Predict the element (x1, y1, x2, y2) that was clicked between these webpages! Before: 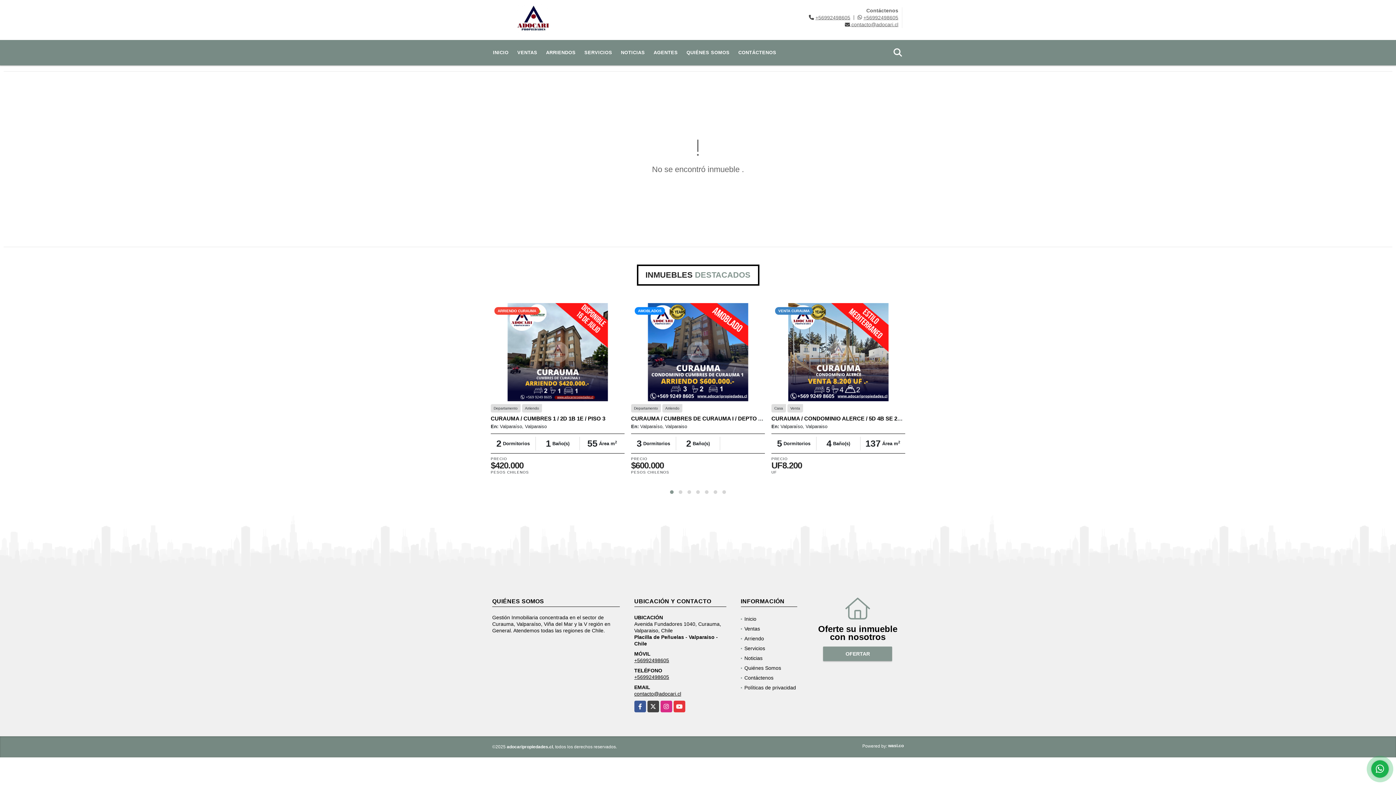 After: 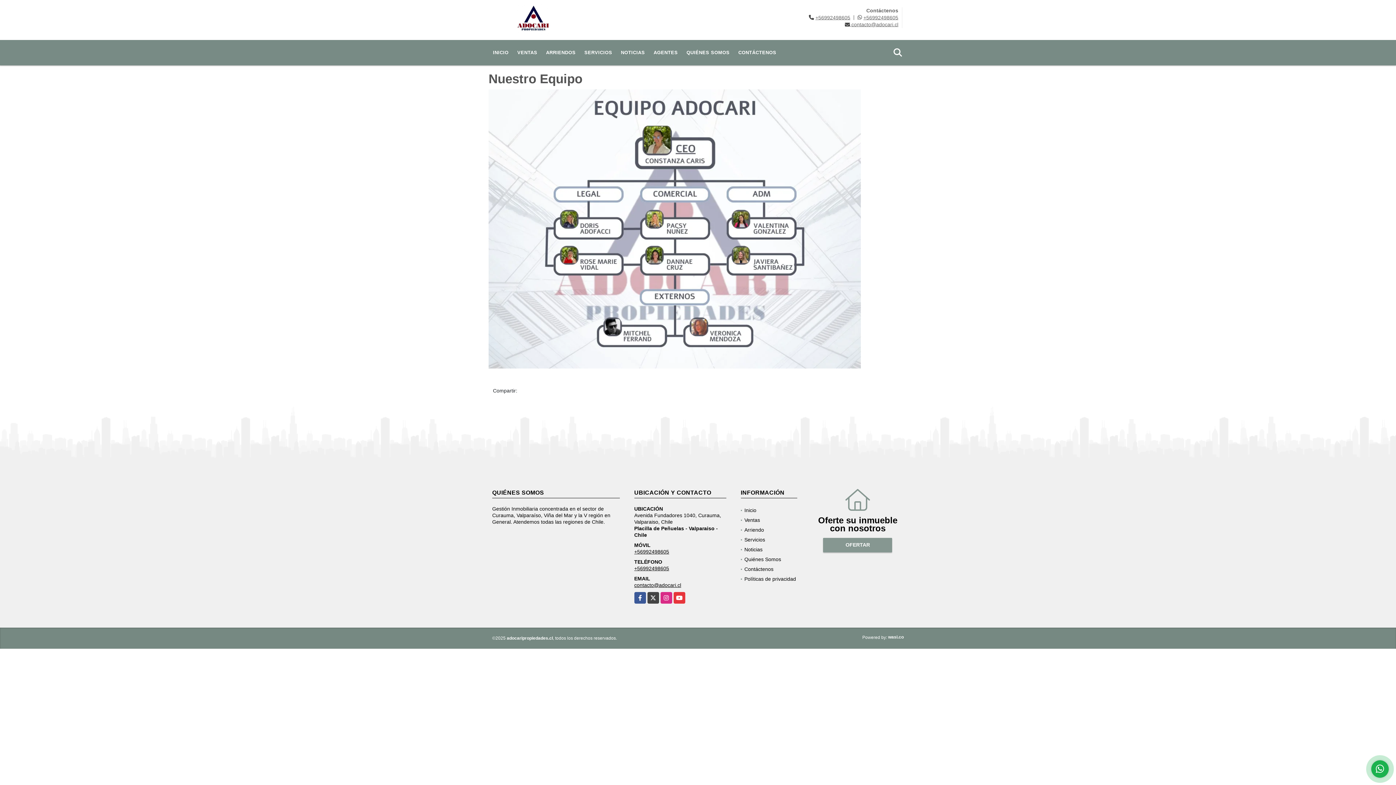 Action: bbox: (744, 665, 781, 671) label: Quiénes Somos